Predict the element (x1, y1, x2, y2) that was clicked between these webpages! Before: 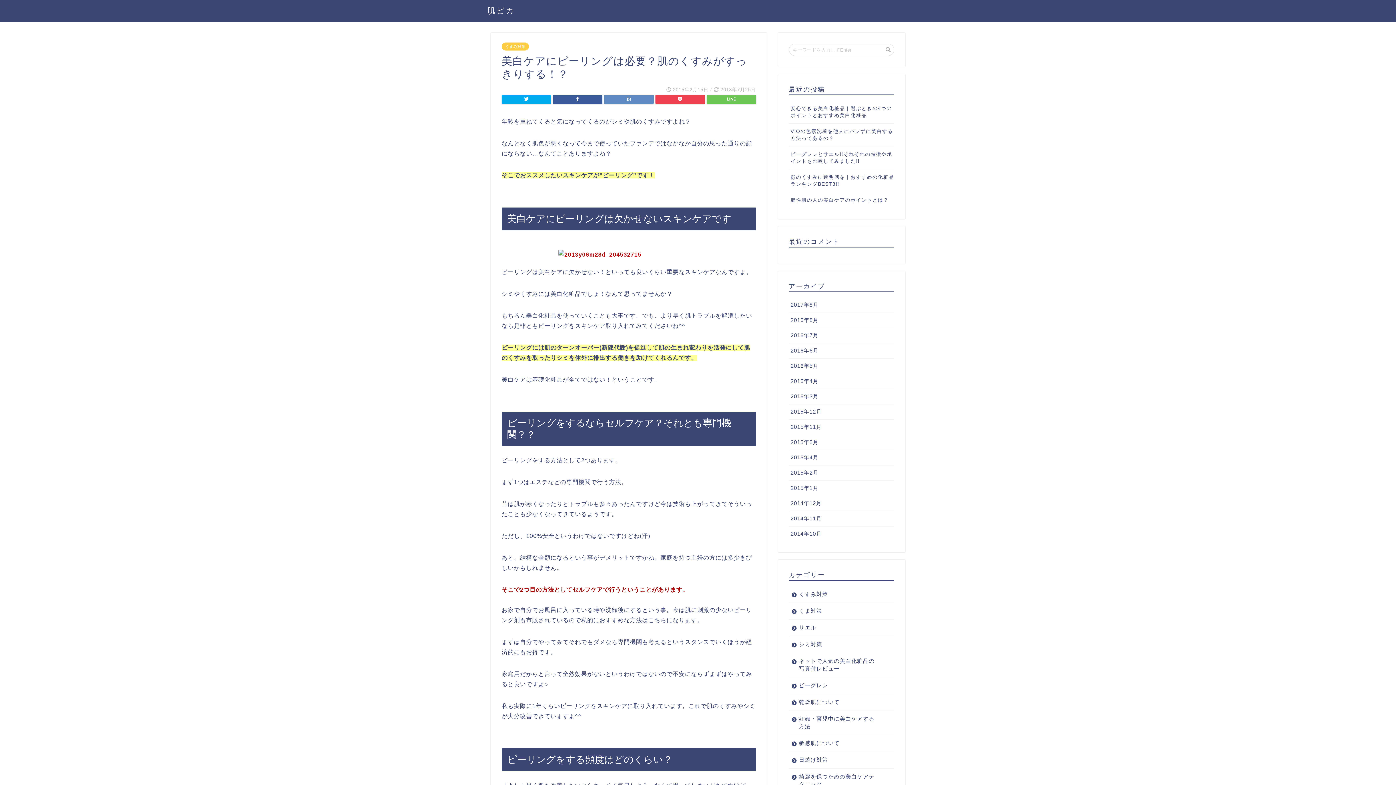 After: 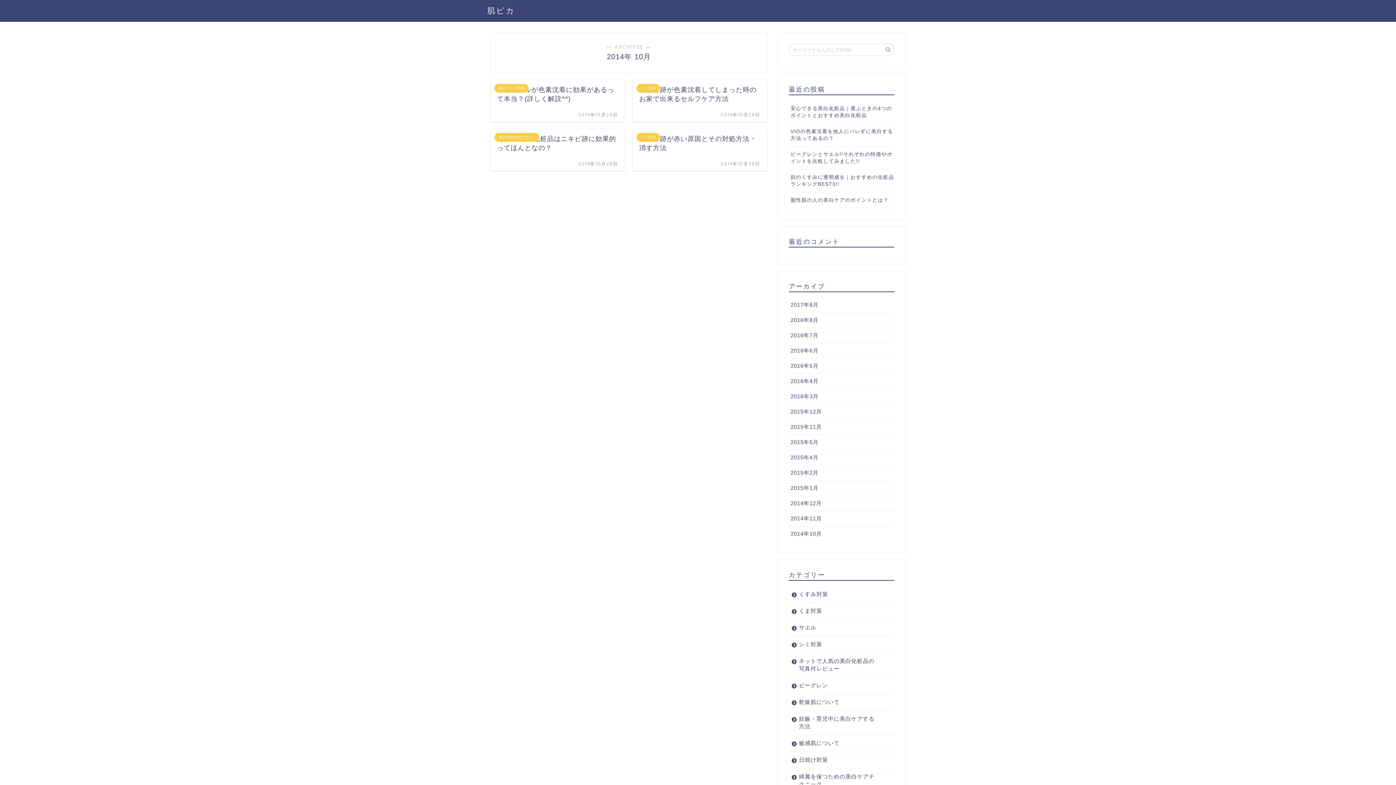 Action: label: 2014年10月 bbox: (789, 526, 894, 541)